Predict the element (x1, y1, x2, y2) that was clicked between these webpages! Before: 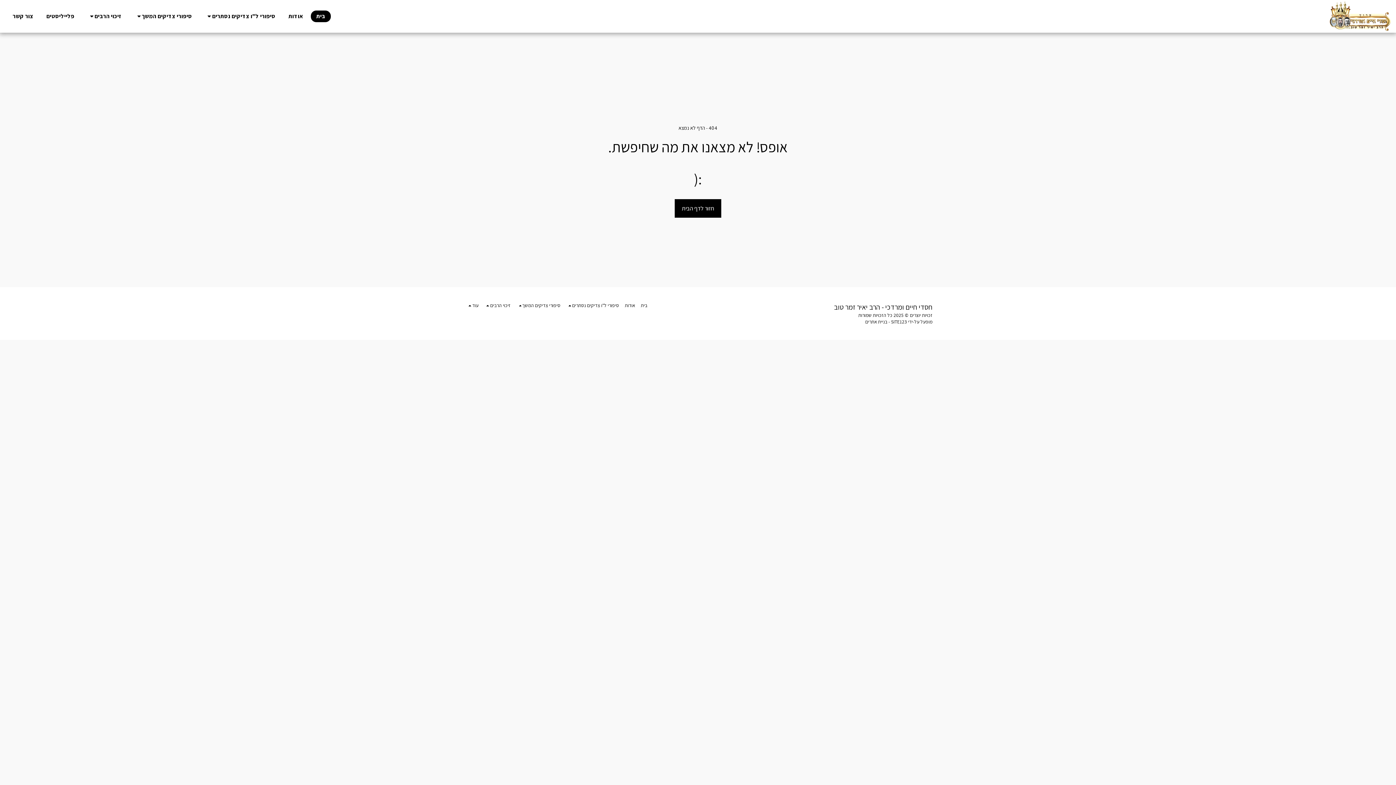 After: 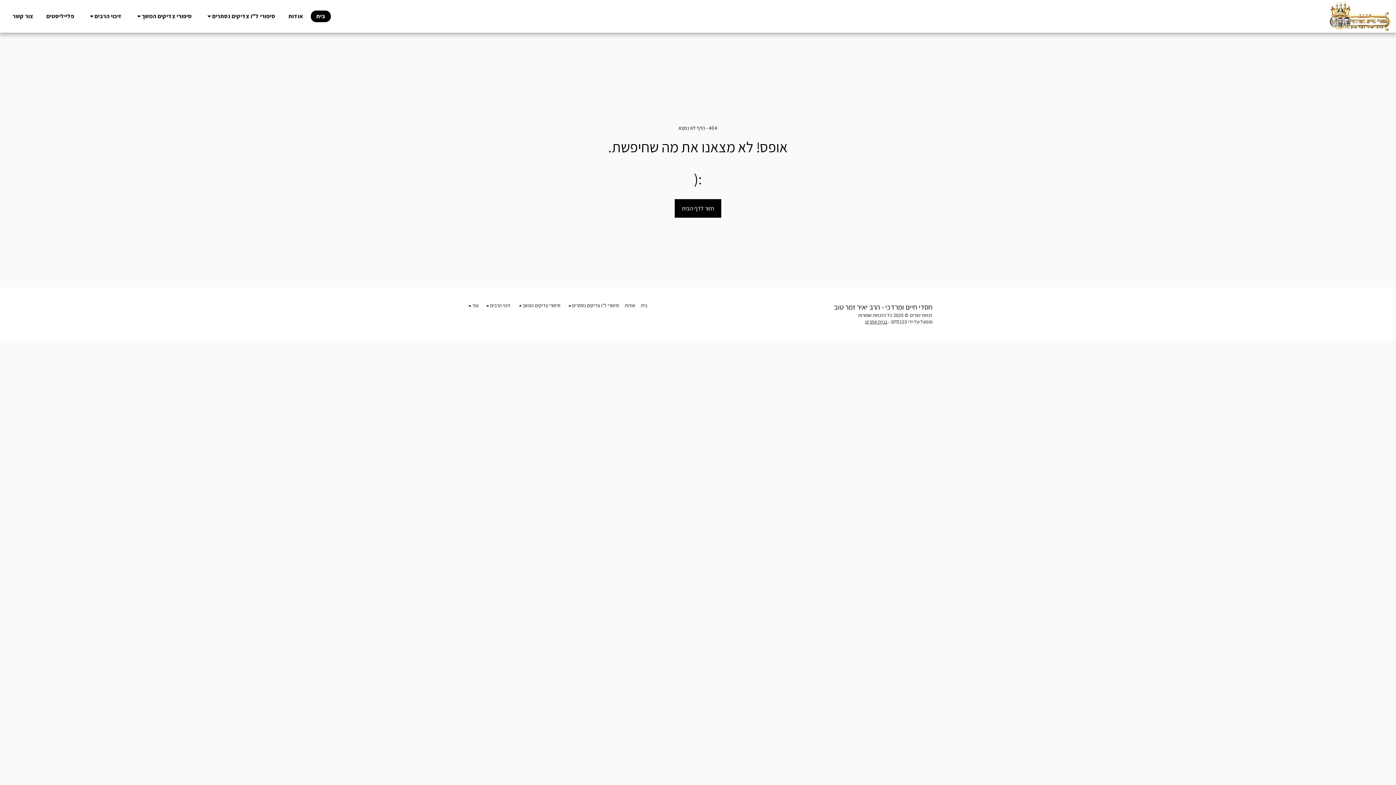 Action: bbox: (865, 318, 887, 325) label: בניית אתרים